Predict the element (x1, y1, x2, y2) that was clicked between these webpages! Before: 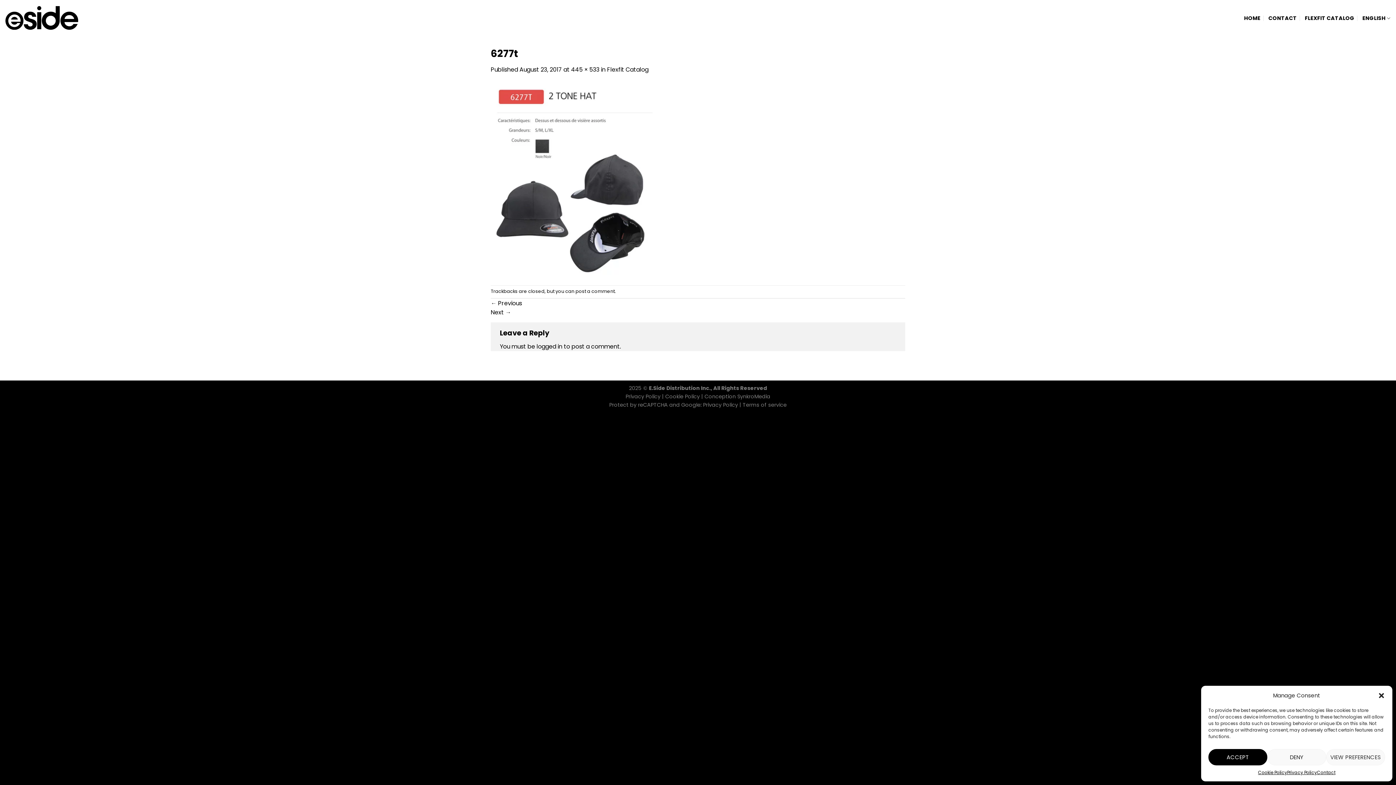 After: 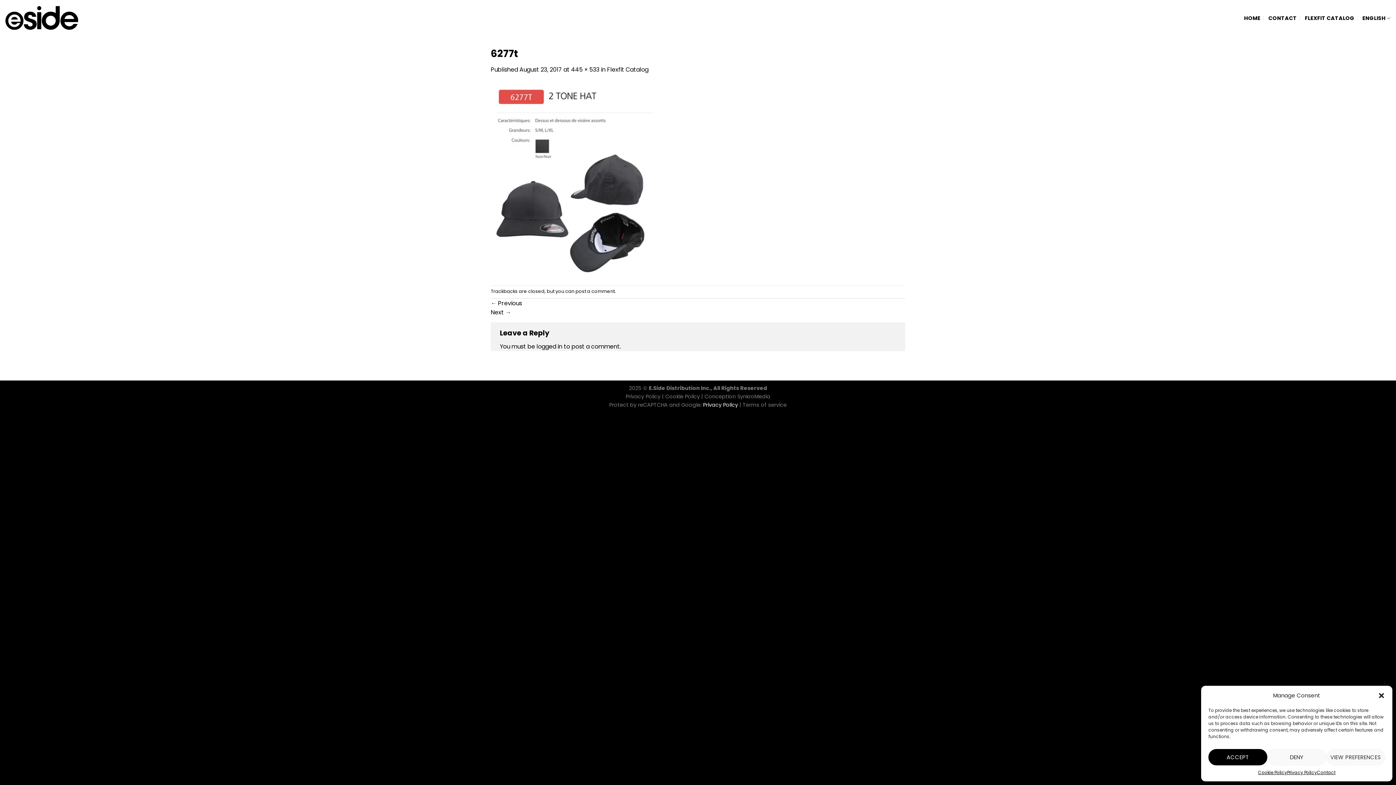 Action: bbox: (703, 401, 738, 408) label: Privacy Policy